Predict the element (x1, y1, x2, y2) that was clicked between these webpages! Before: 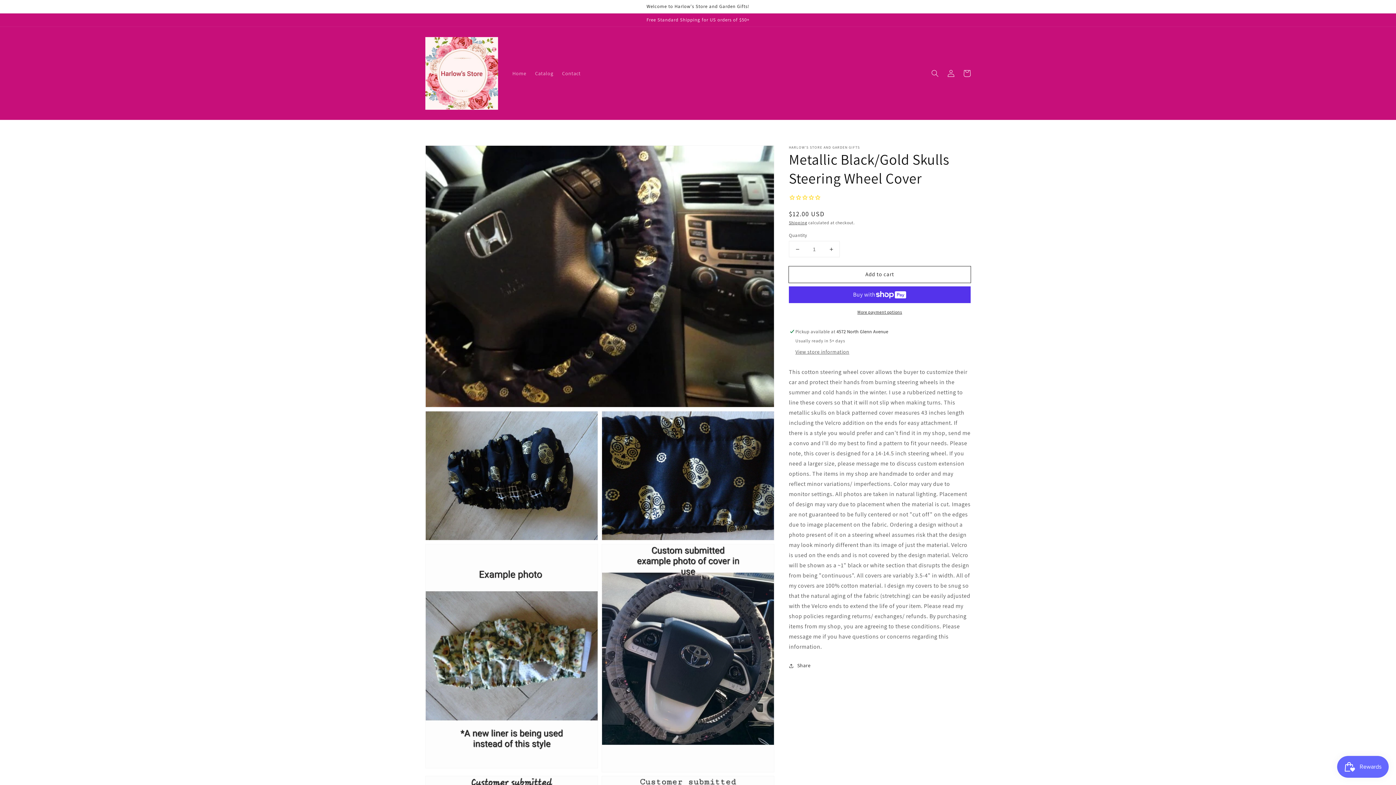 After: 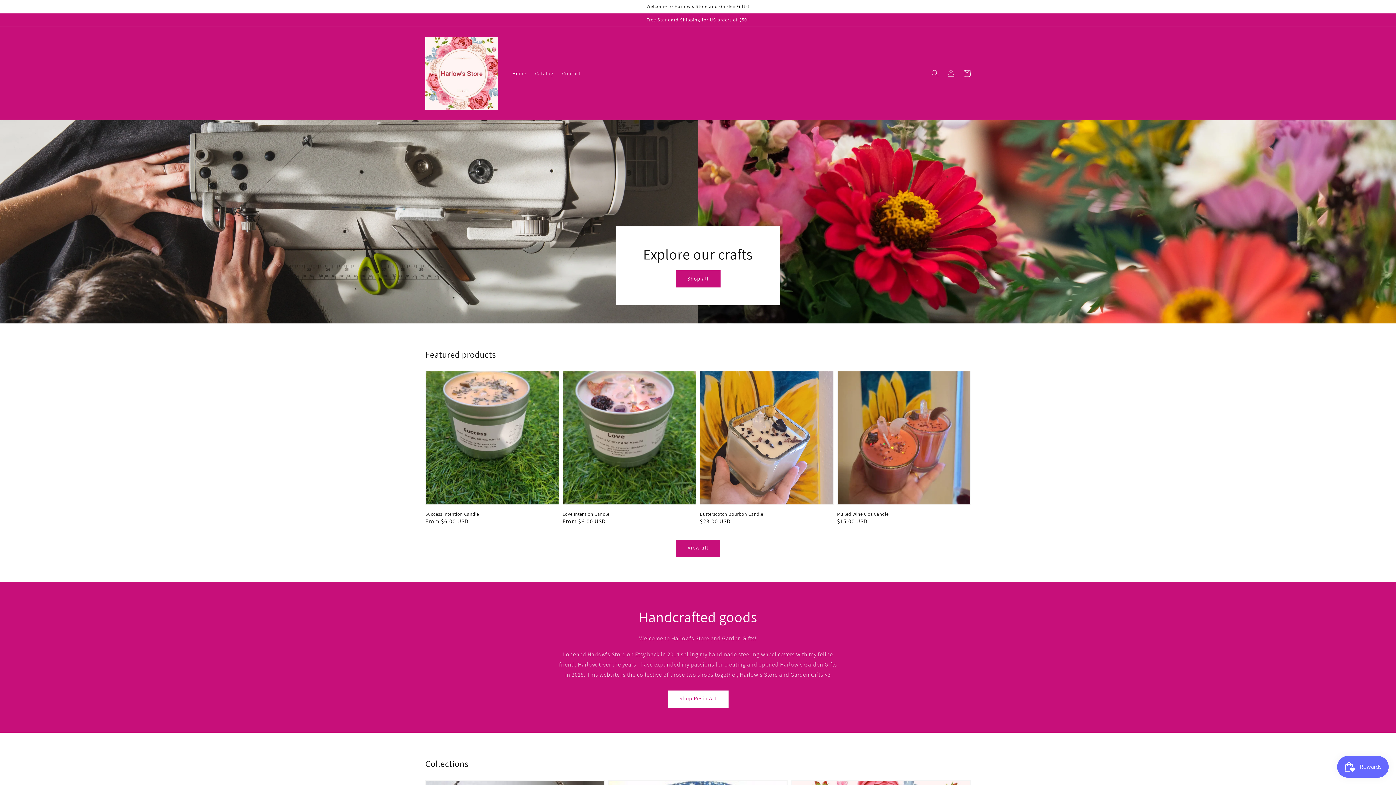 Action: label: Home bbox: (508, 65, 530, 80)